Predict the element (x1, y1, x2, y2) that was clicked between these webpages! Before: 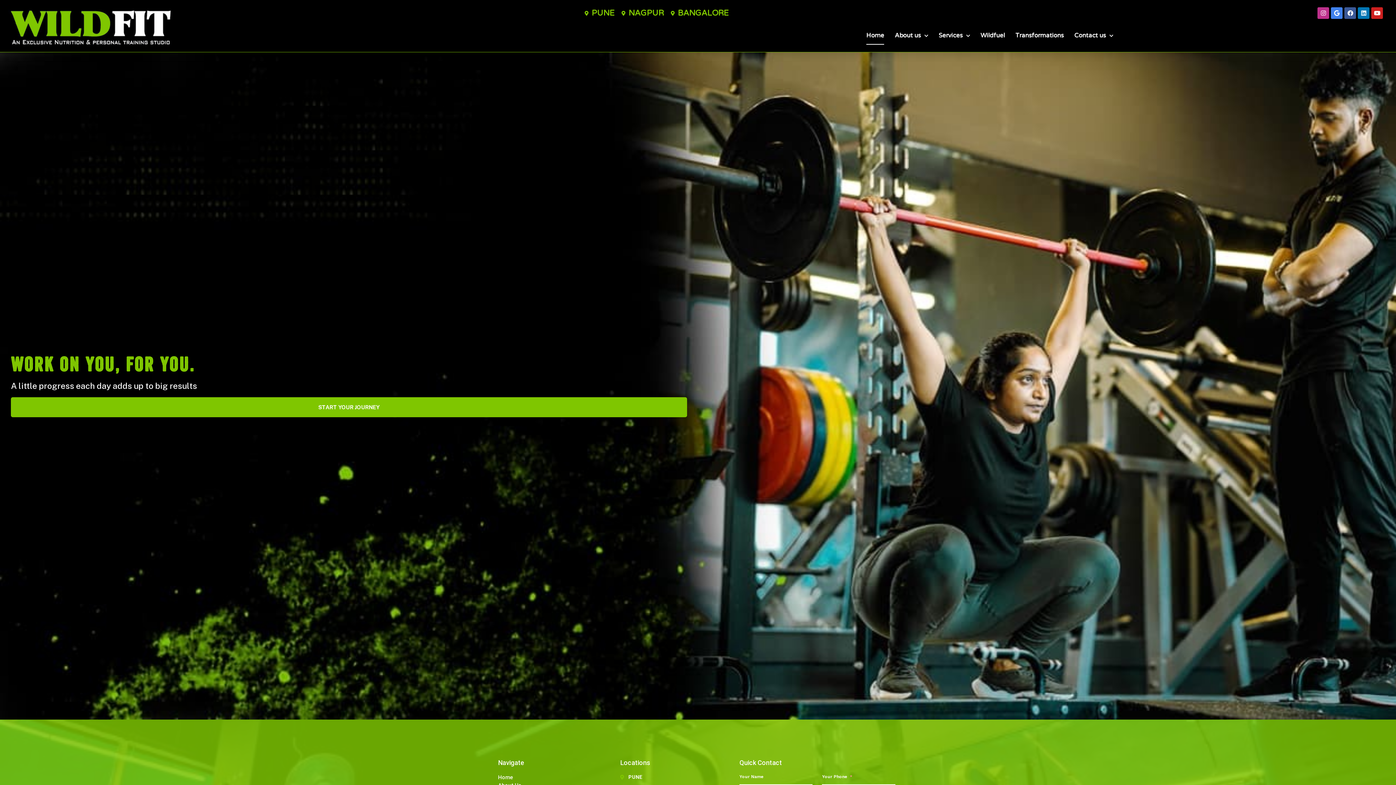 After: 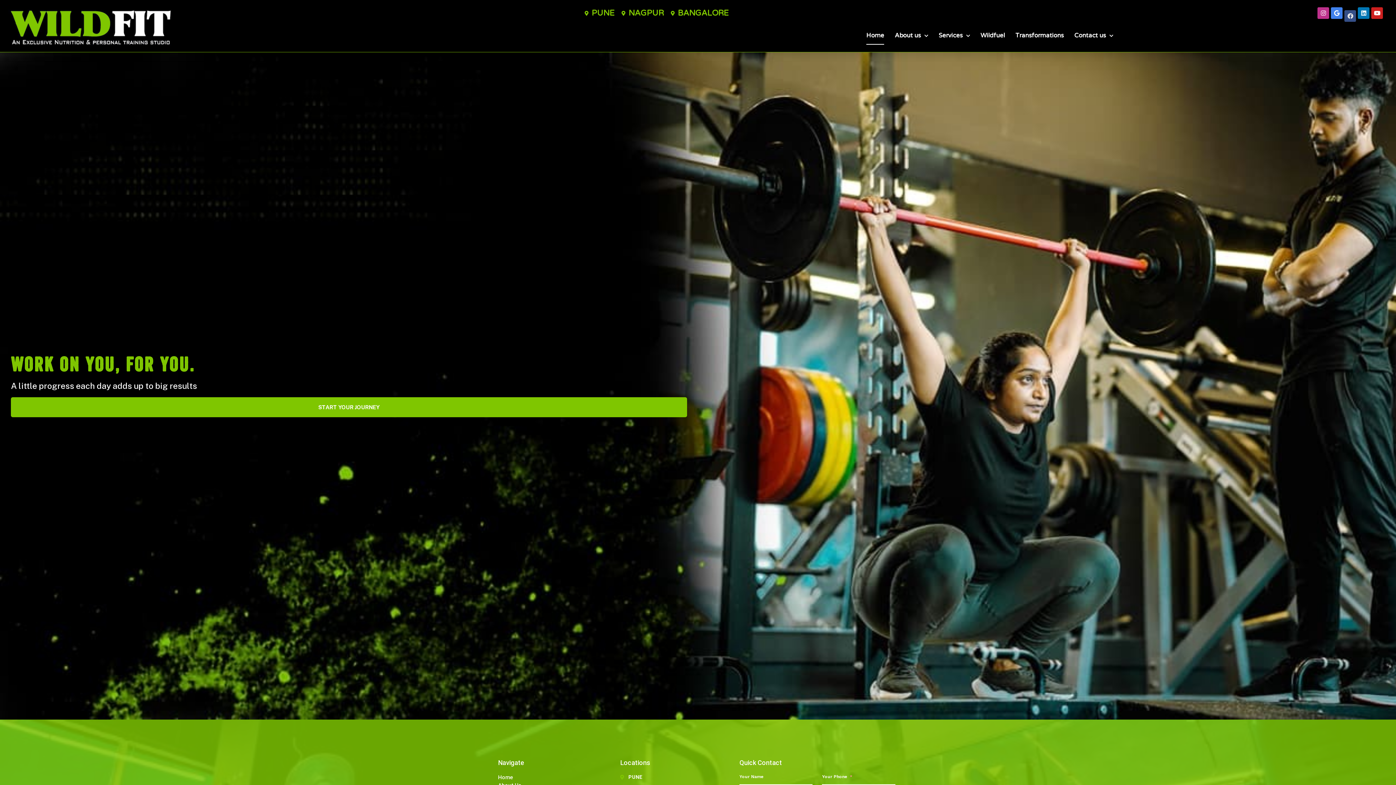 Action: label: Facebook bbox: (1344, 7, 1356, 18)